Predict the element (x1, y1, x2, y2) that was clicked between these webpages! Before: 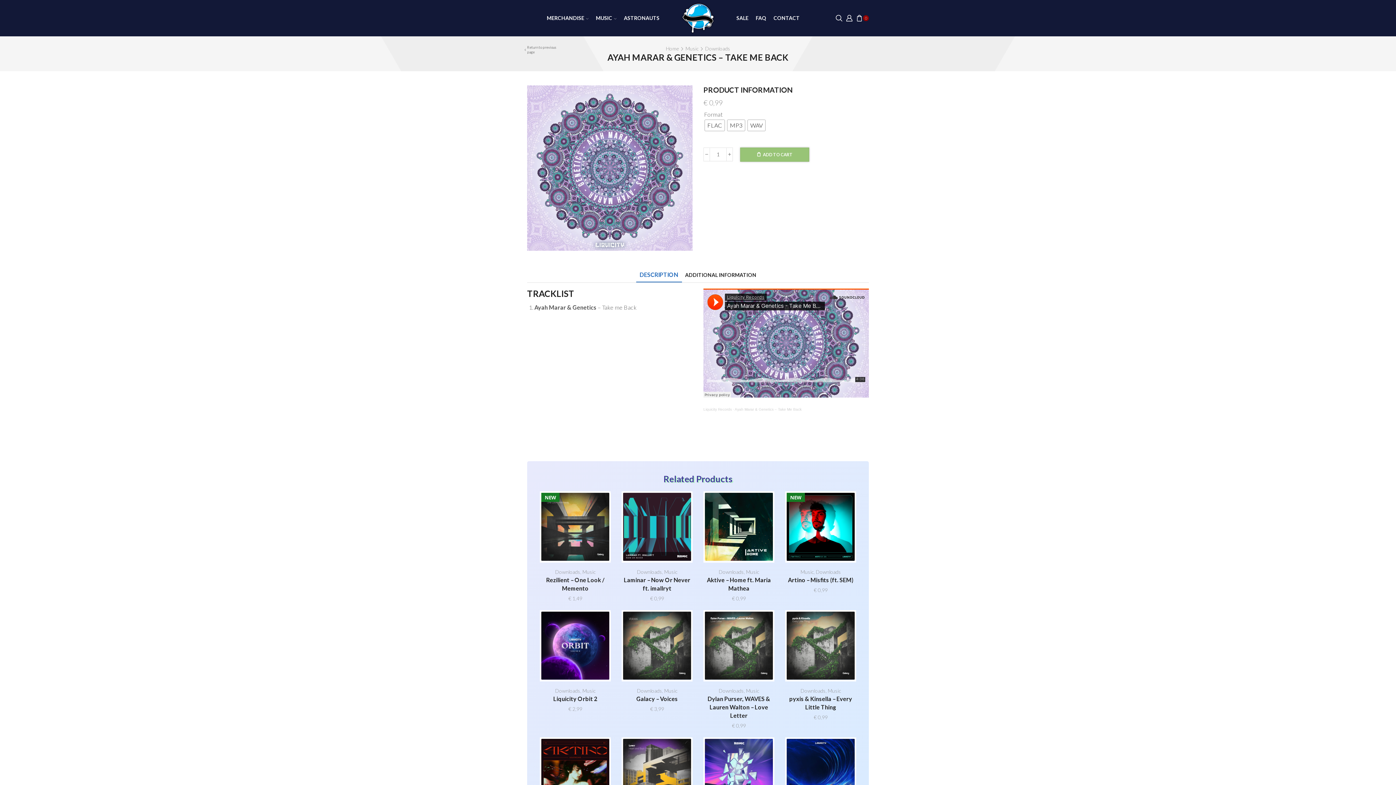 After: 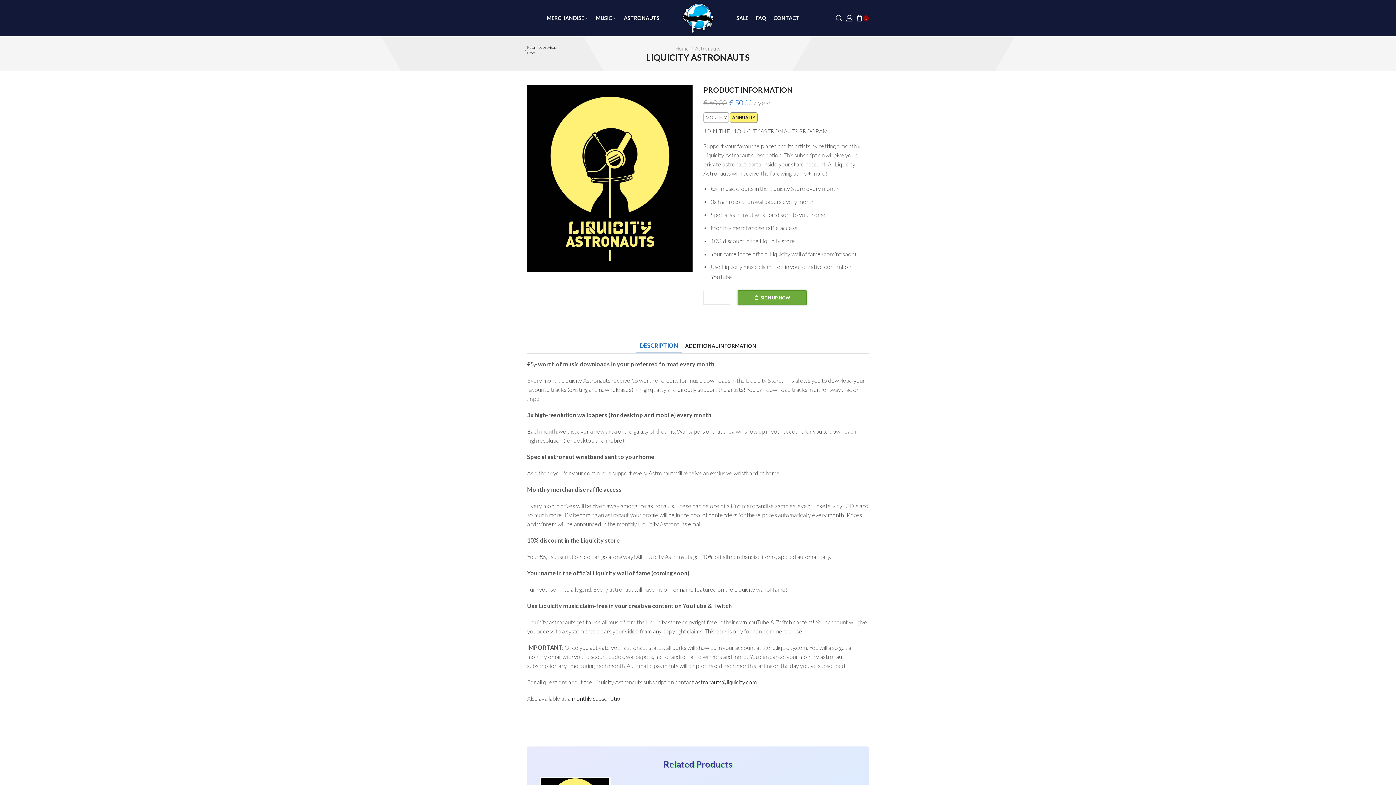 Action: bbox: (620, 10, 663, 25) label: ASTRONAUTS